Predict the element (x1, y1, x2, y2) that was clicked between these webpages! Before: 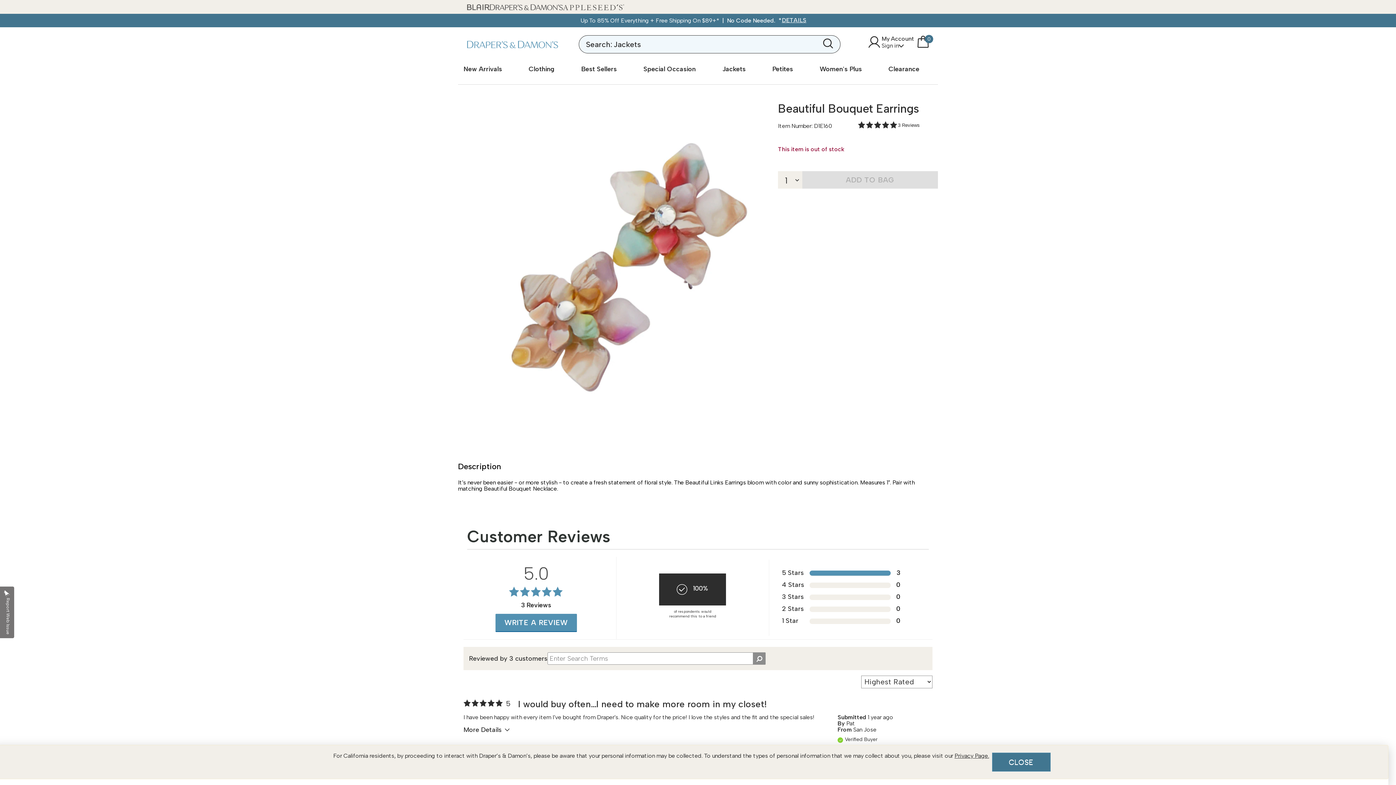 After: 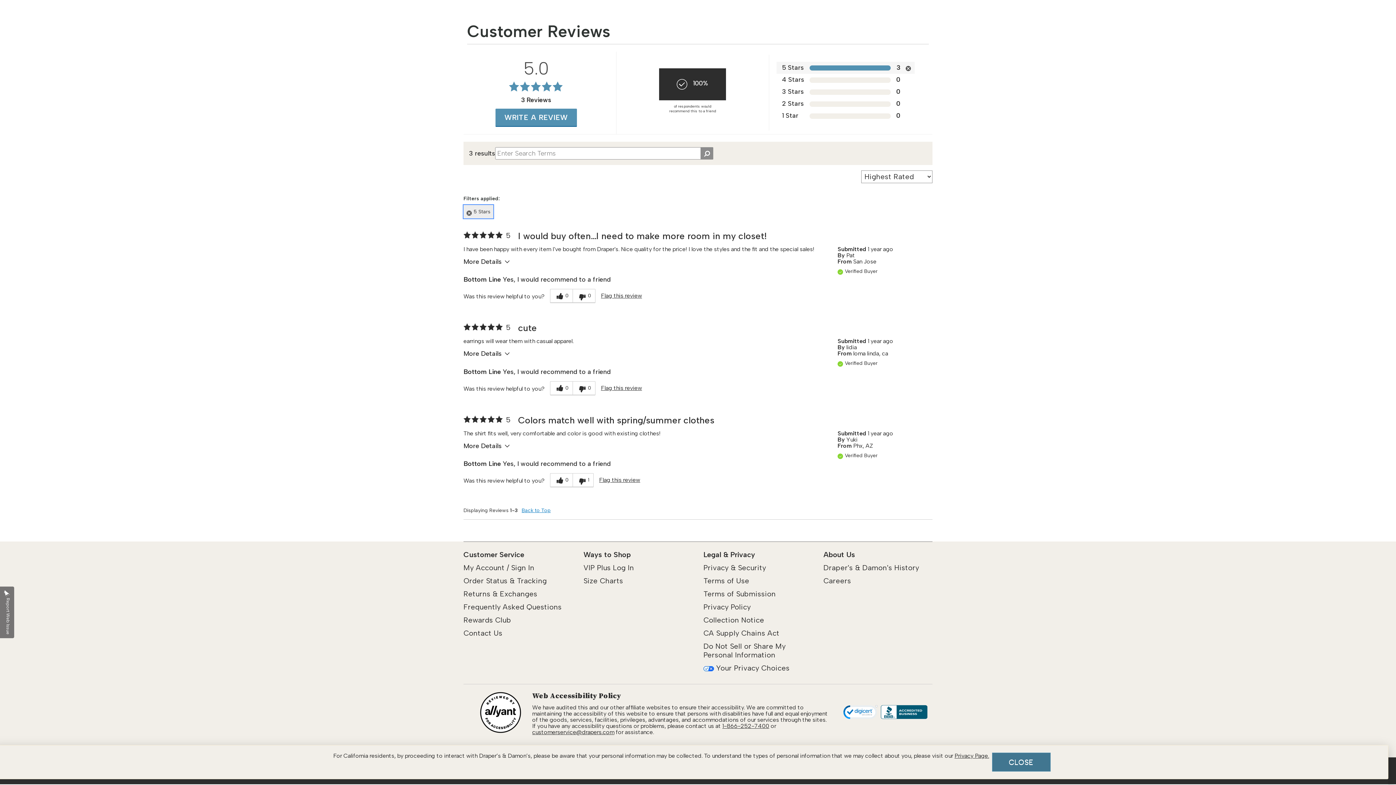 Action: bbox: (776, 567, 914, 579) label: 3 Reviews 5 Stars. Show only 5 star reviews